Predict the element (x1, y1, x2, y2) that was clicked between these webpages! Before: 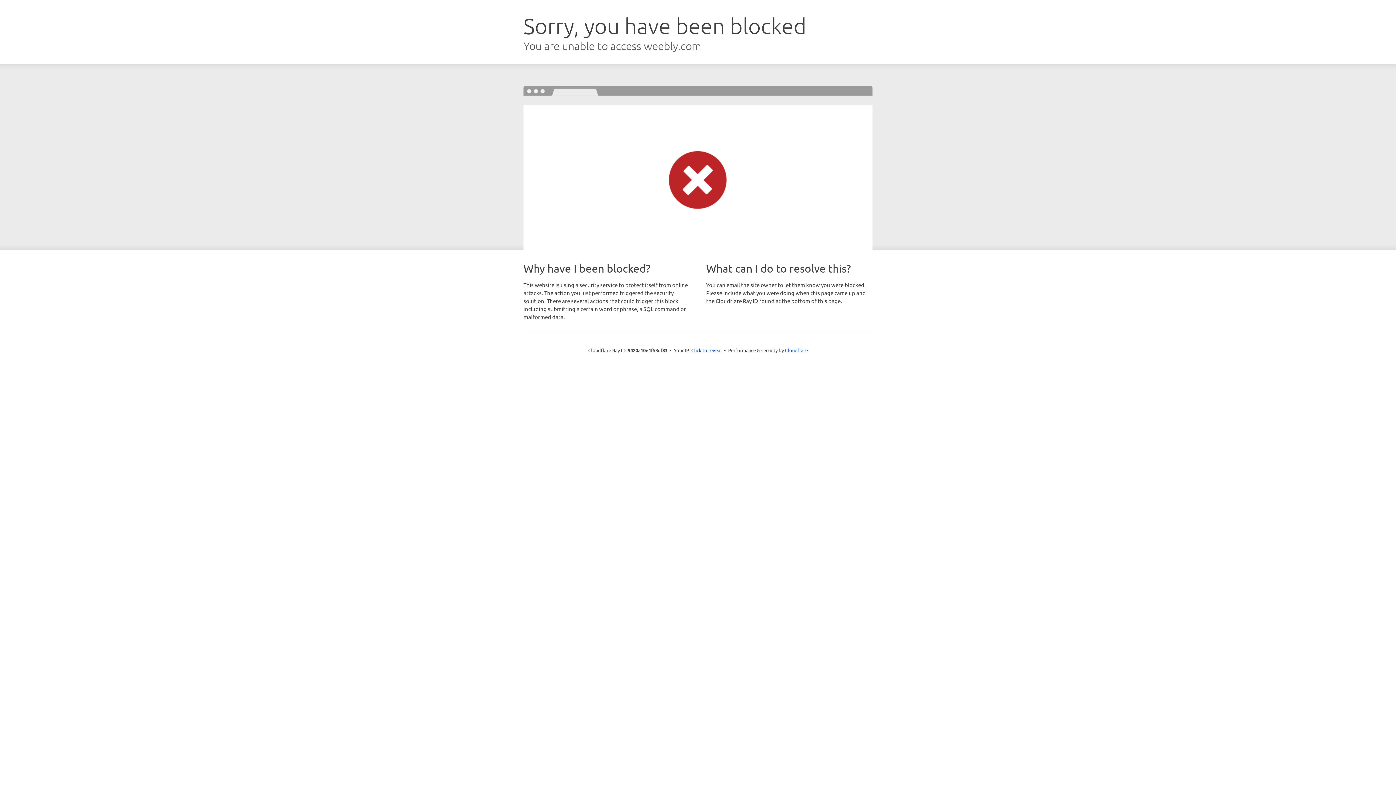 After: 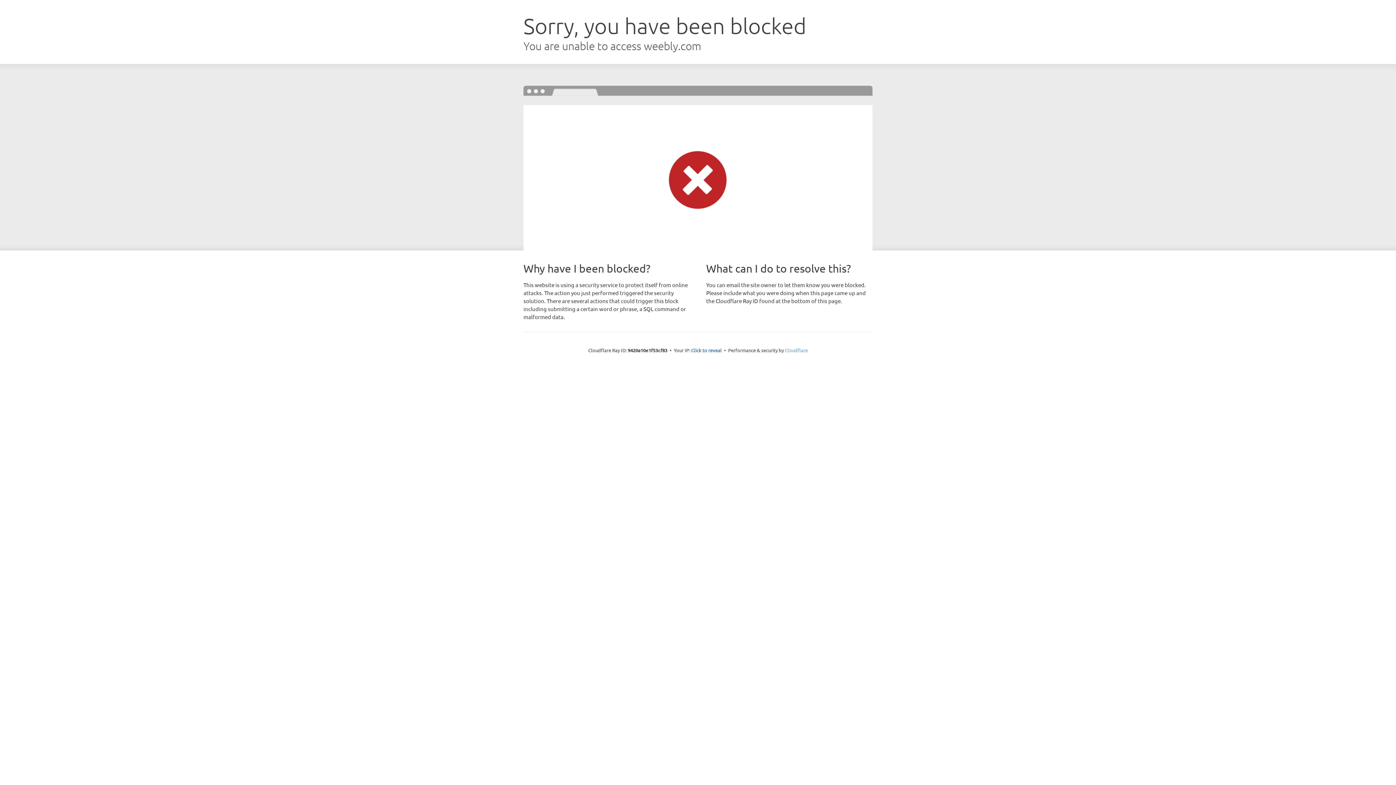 Action: bbox: (785, 347, 808, 353) label: Cloudflare